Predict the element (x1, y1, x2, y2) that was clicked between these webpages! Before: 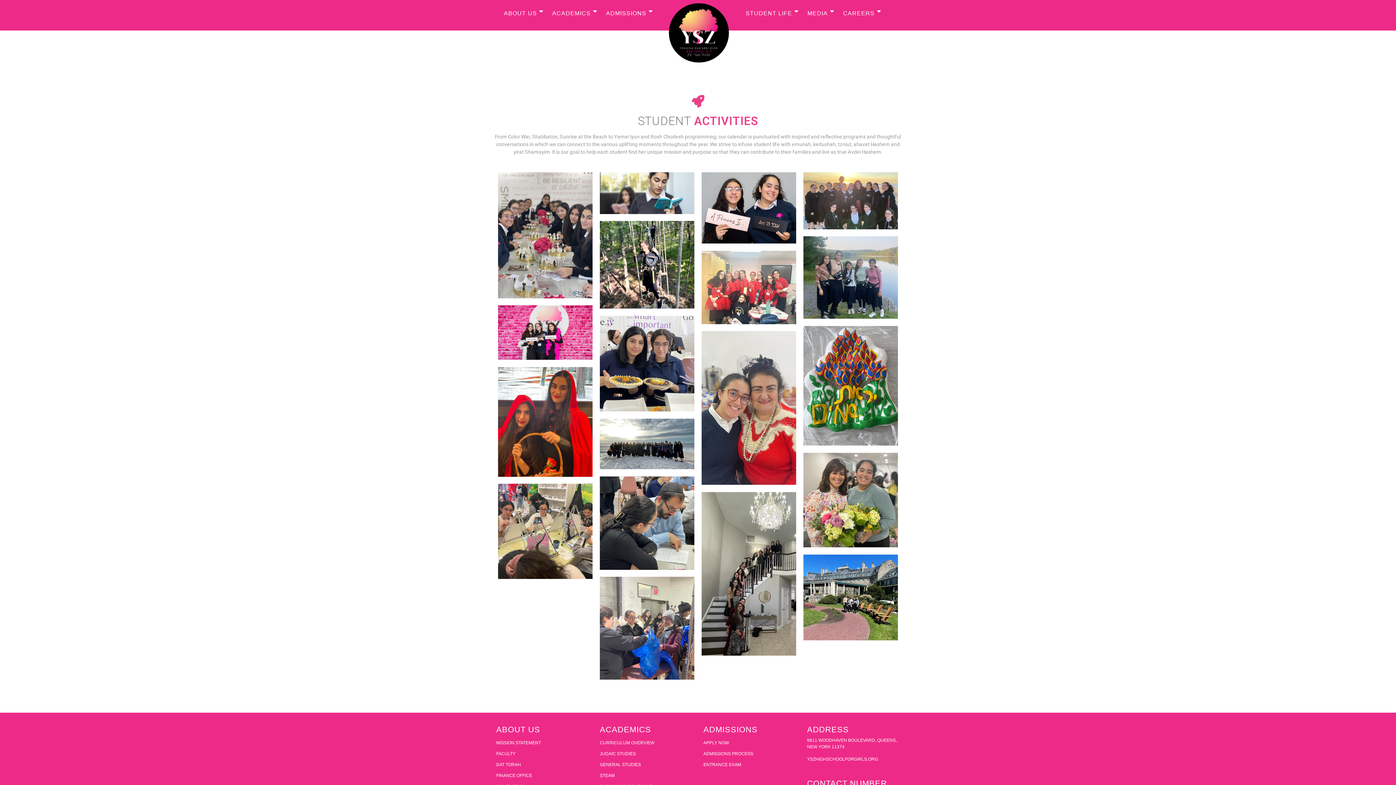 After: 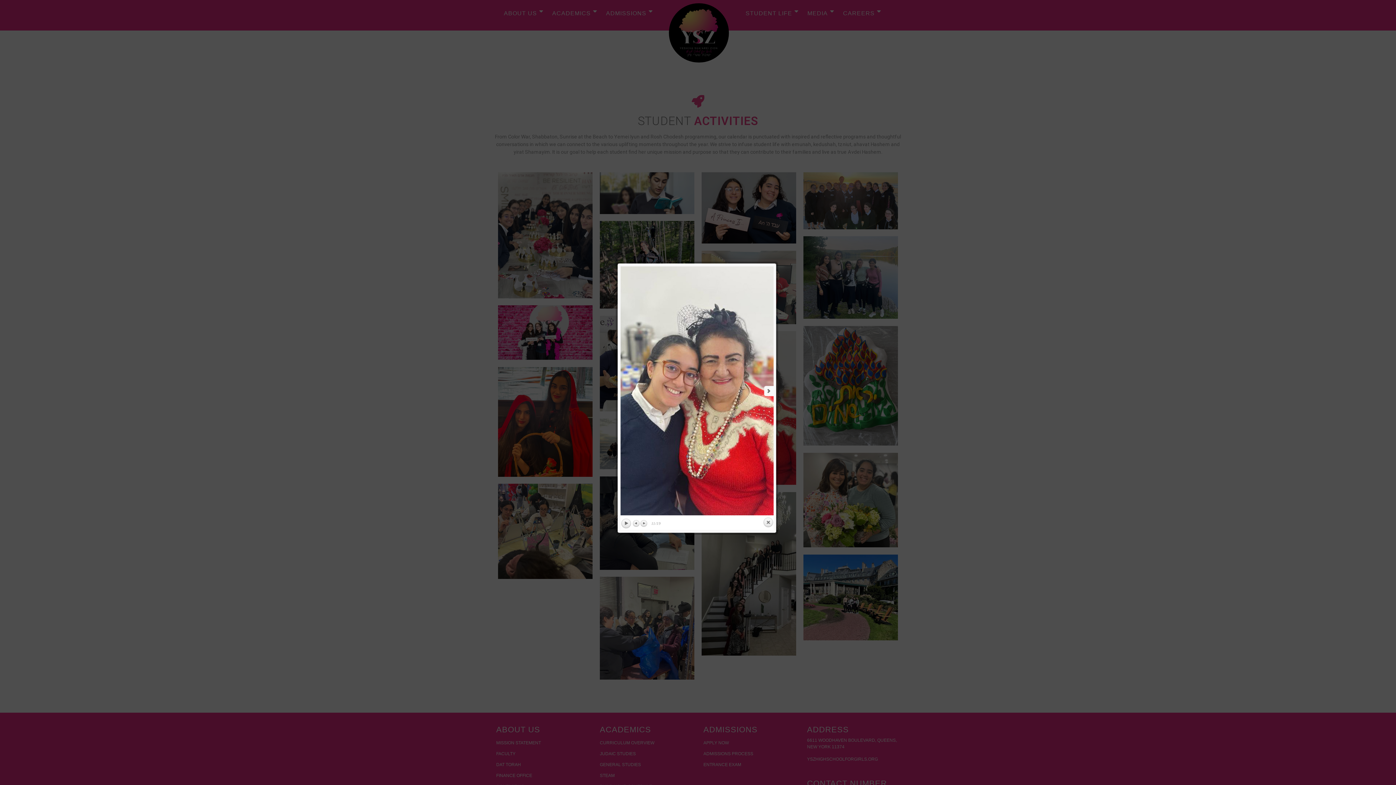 Action: bbox: (738, 379, 759, 385)